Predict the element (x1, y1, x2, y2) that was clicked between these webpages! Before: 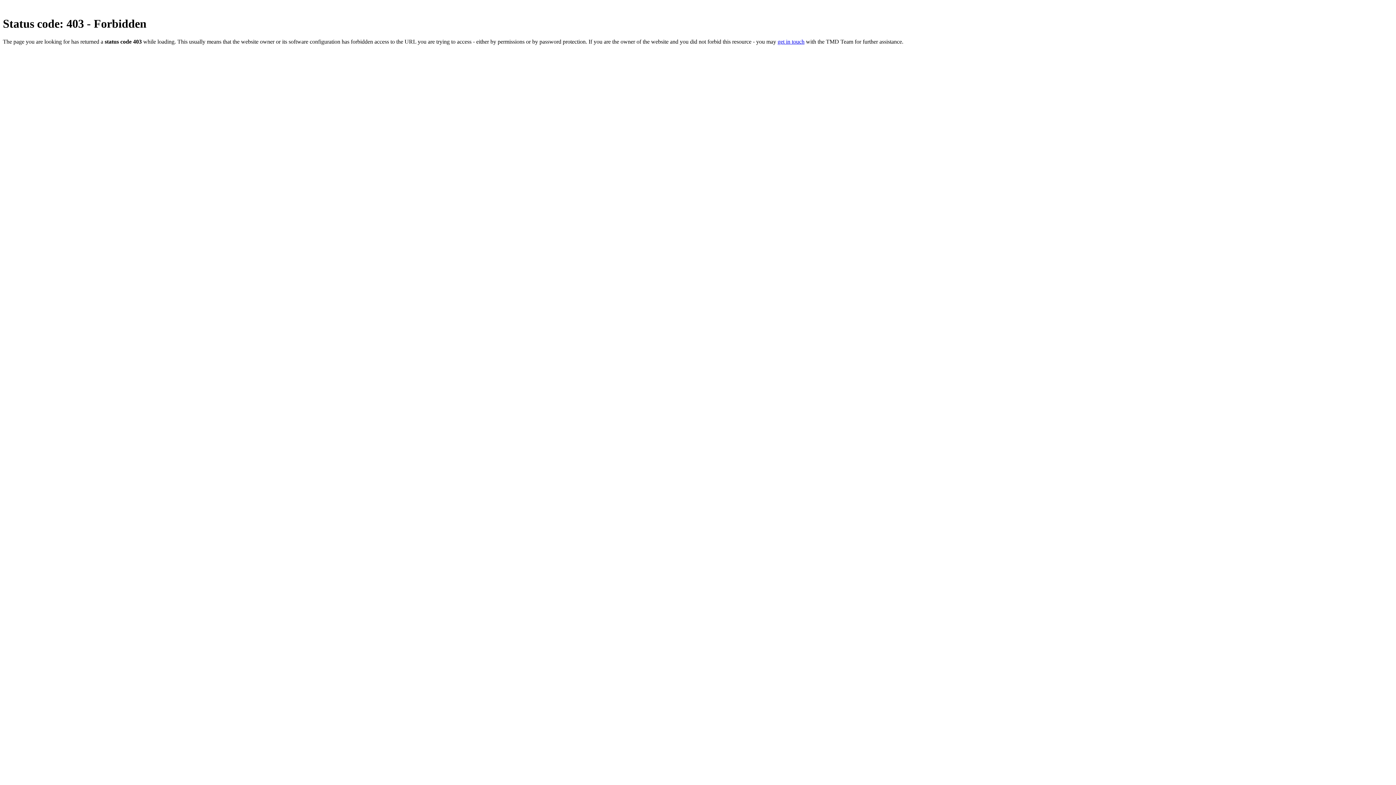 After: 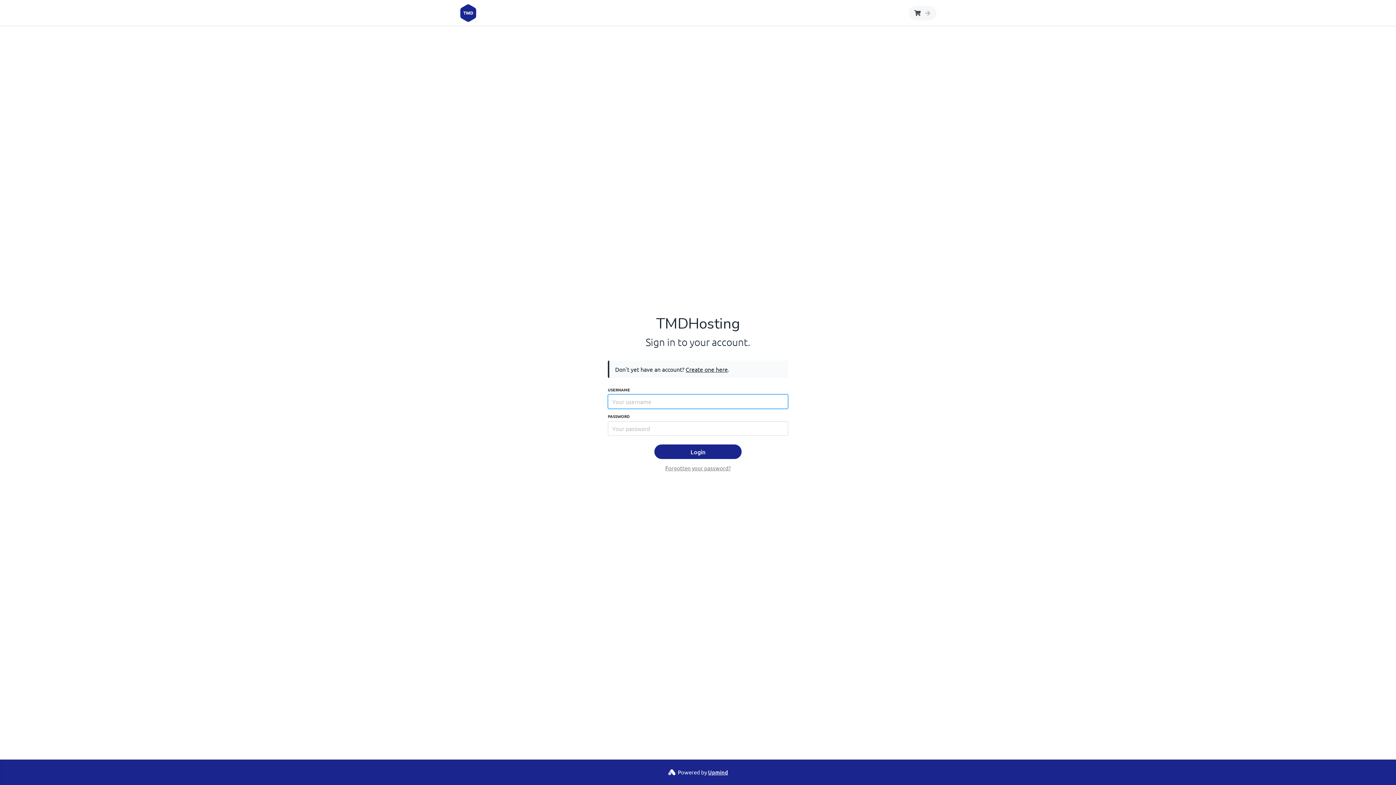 Action: bbox: (777, 38, 804, 44) label: get in touch